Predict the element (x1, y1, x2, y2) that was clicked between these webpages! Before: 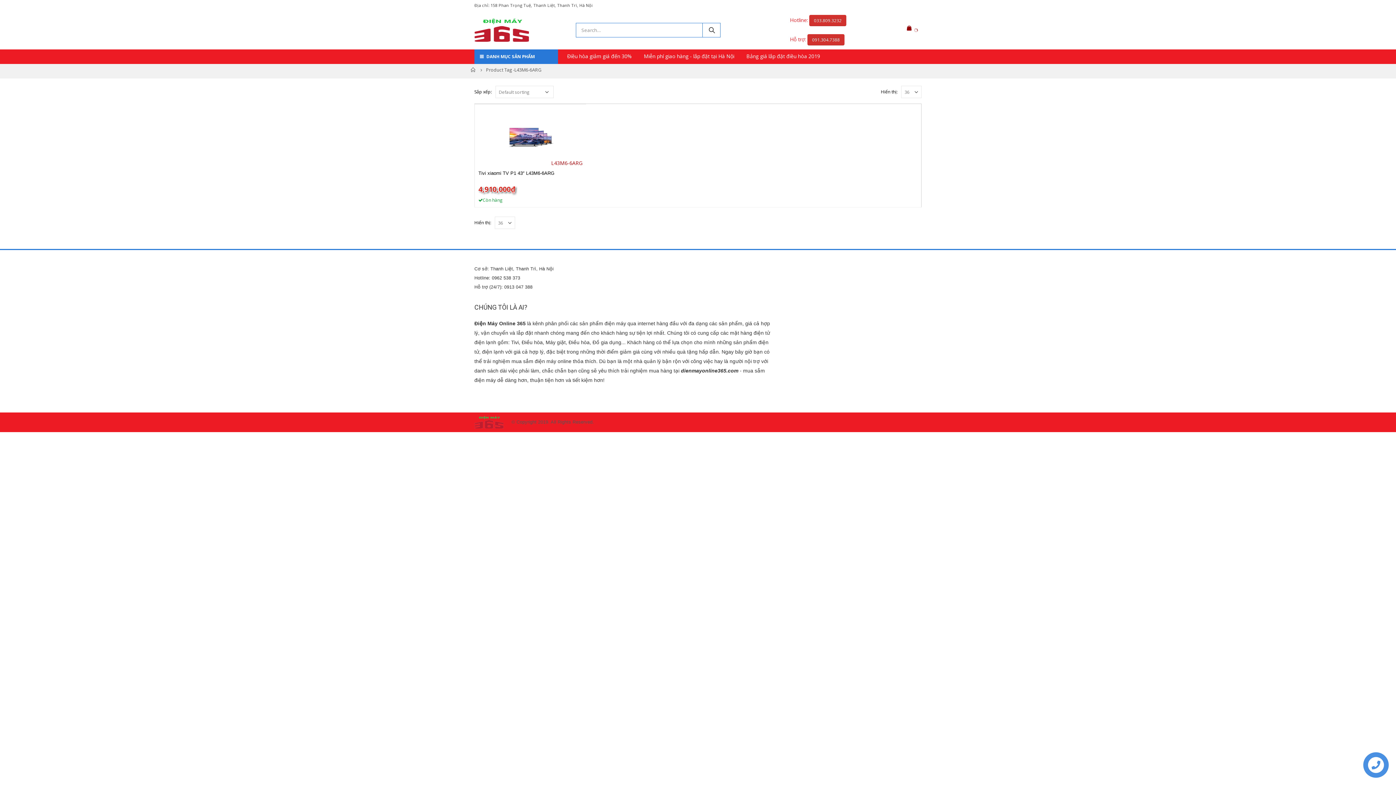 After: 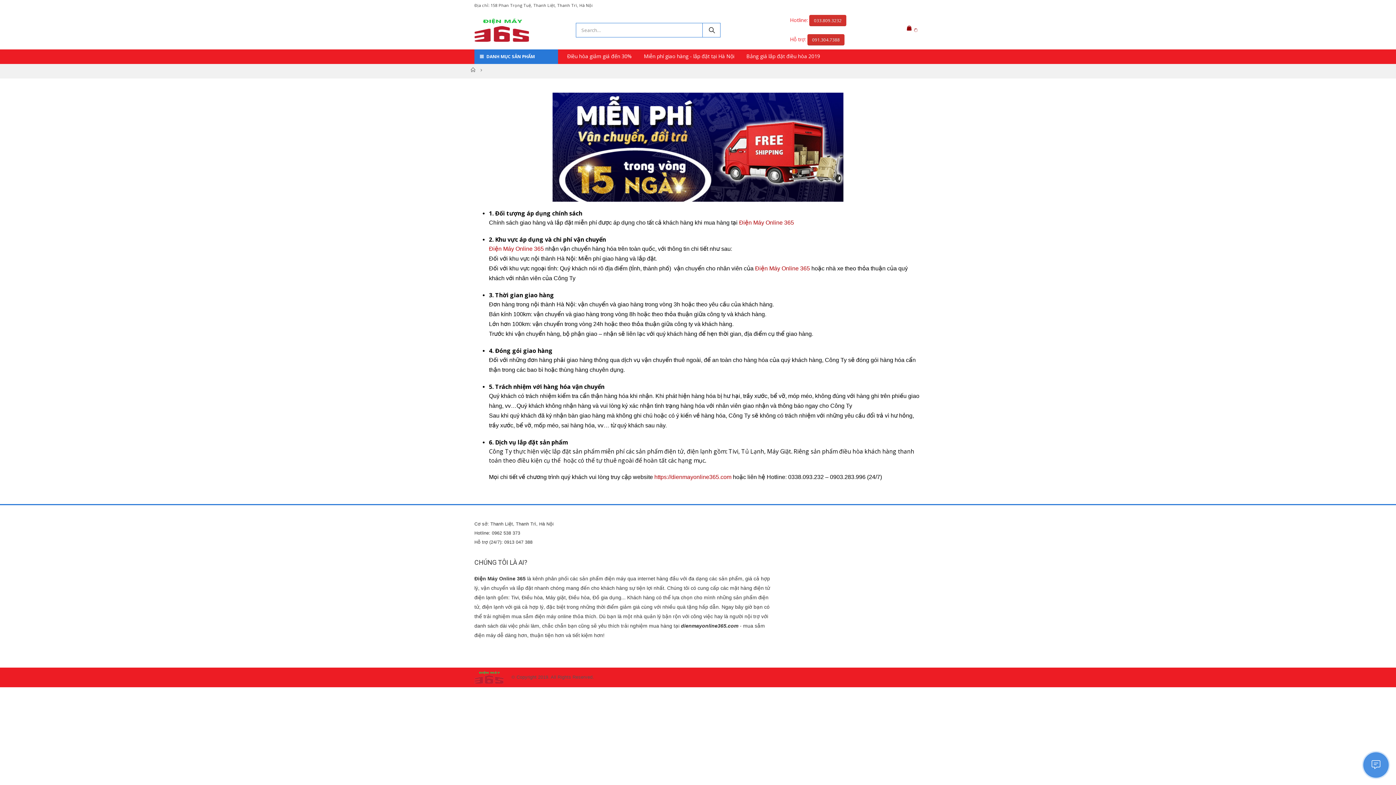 Action: label: Miễn phí giao hàng - lắp đặt tại Hà Nội bbox: (638, 52, 740, 60)